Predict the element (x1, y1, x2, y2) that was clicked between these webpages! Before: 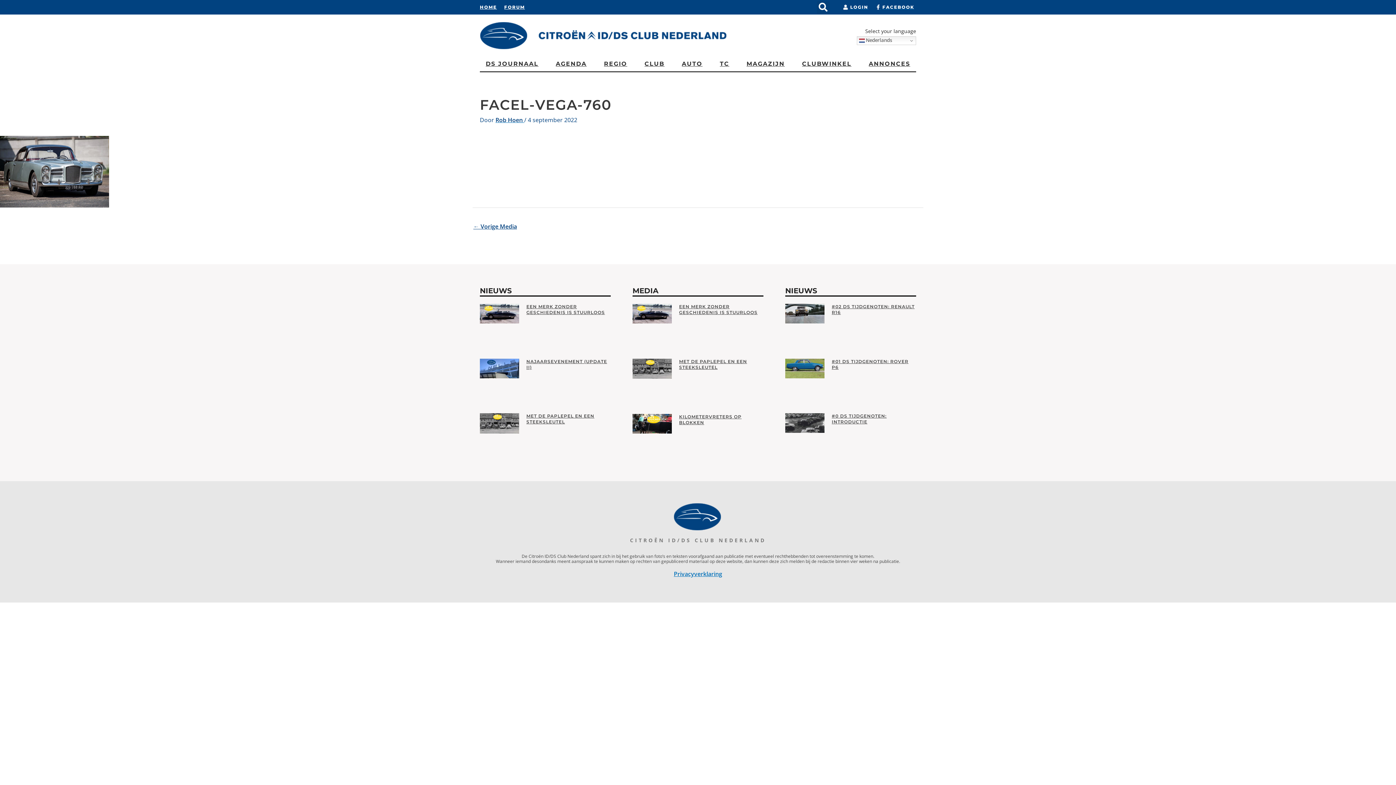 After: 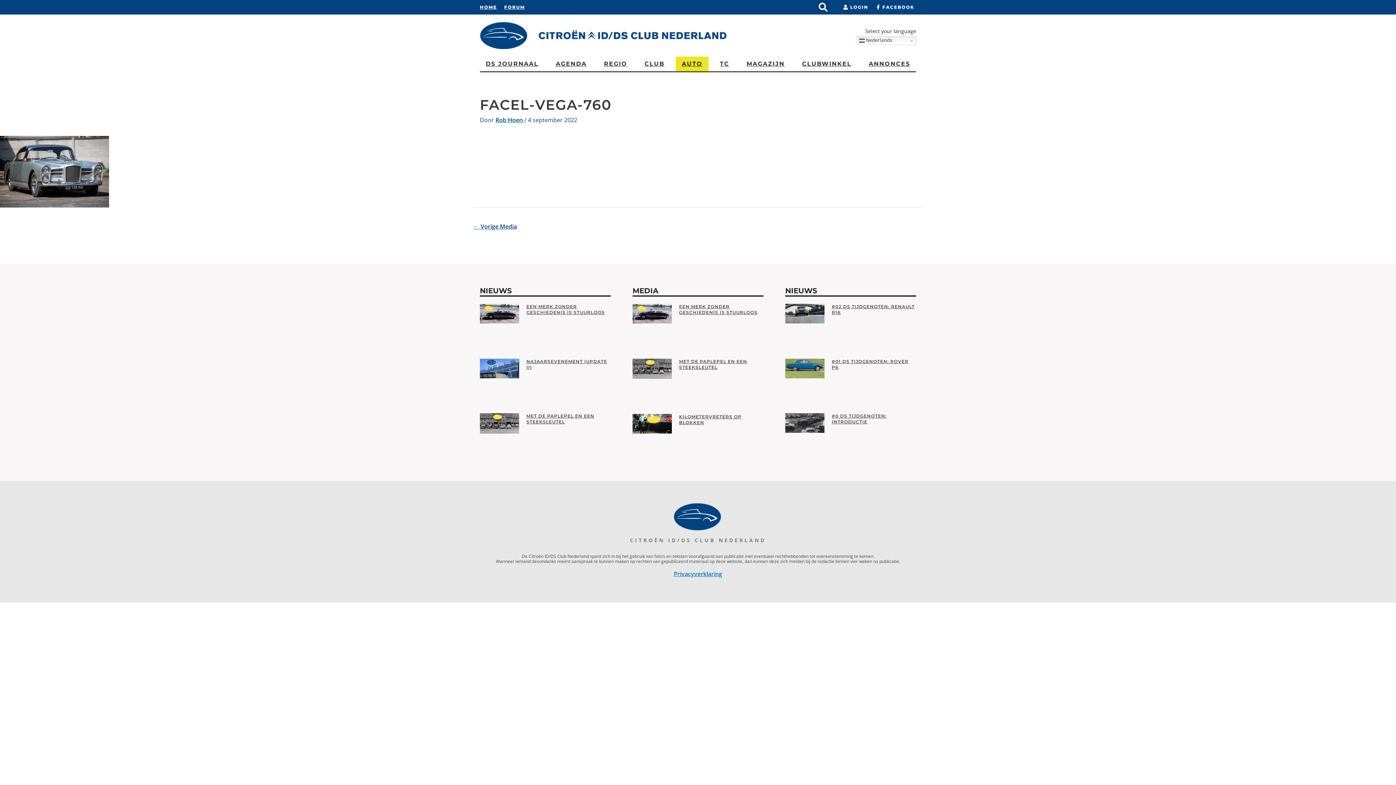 Action: bbox: (676, 56, 708, 71) label: AUTO